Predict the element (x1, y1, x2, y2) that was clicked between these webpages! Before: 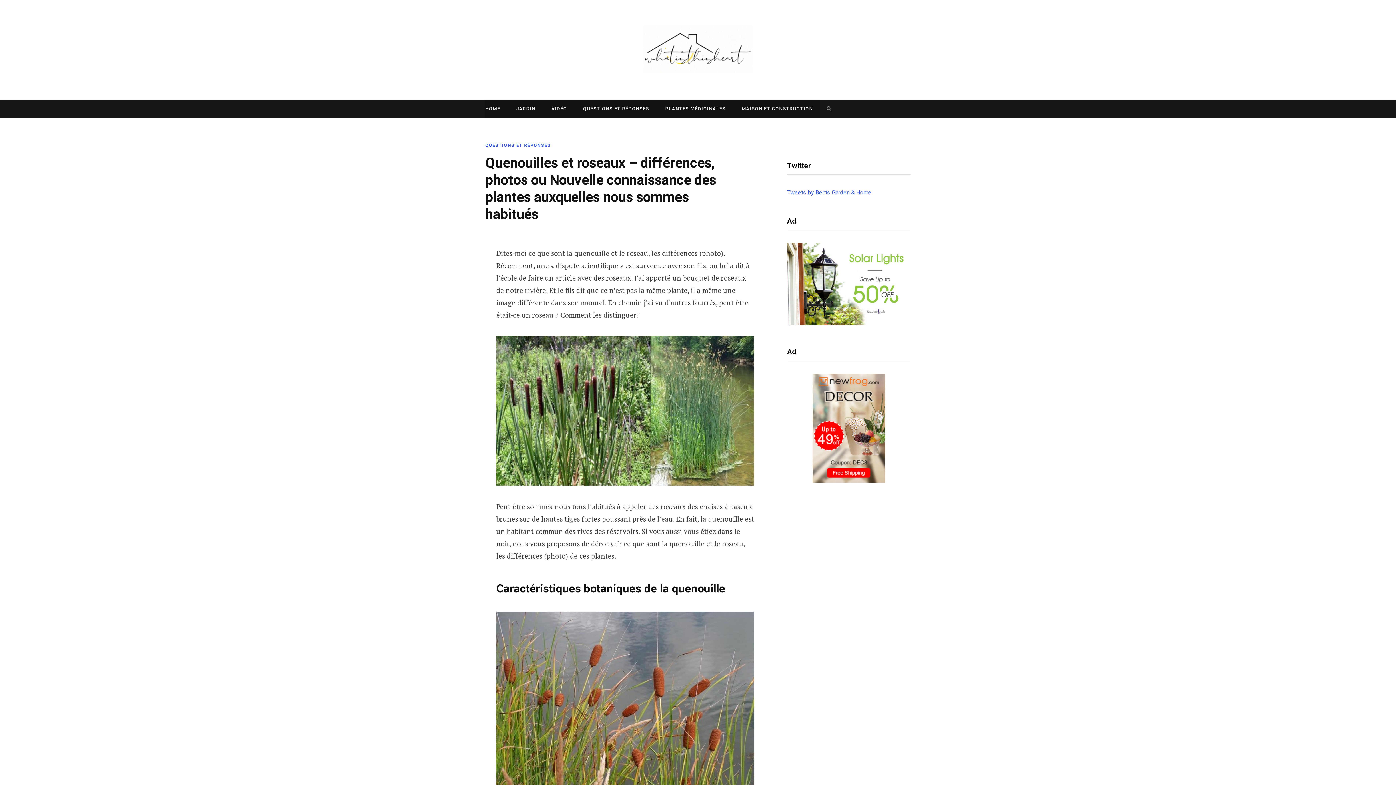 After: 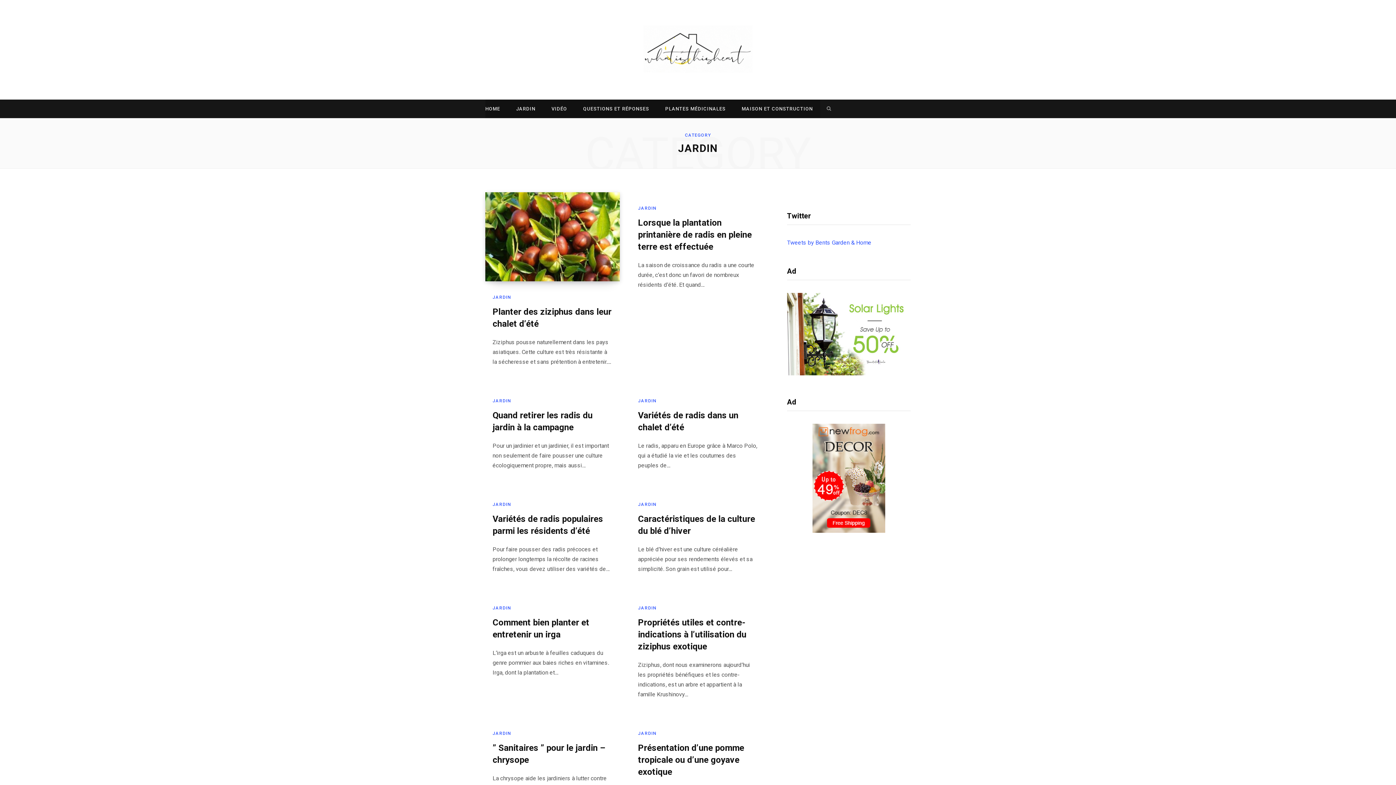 Action: label: JARDIN bbox: (509, 99, 542, 118)